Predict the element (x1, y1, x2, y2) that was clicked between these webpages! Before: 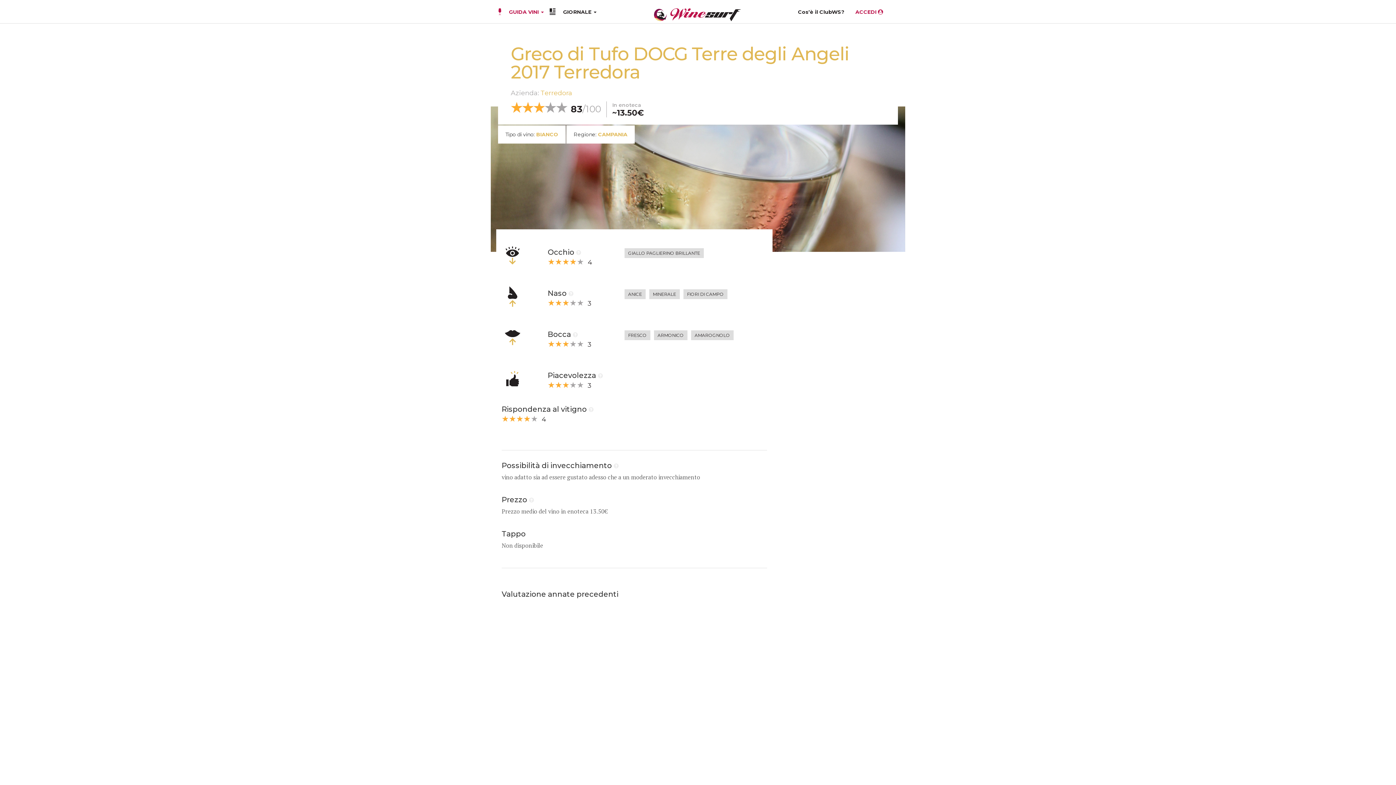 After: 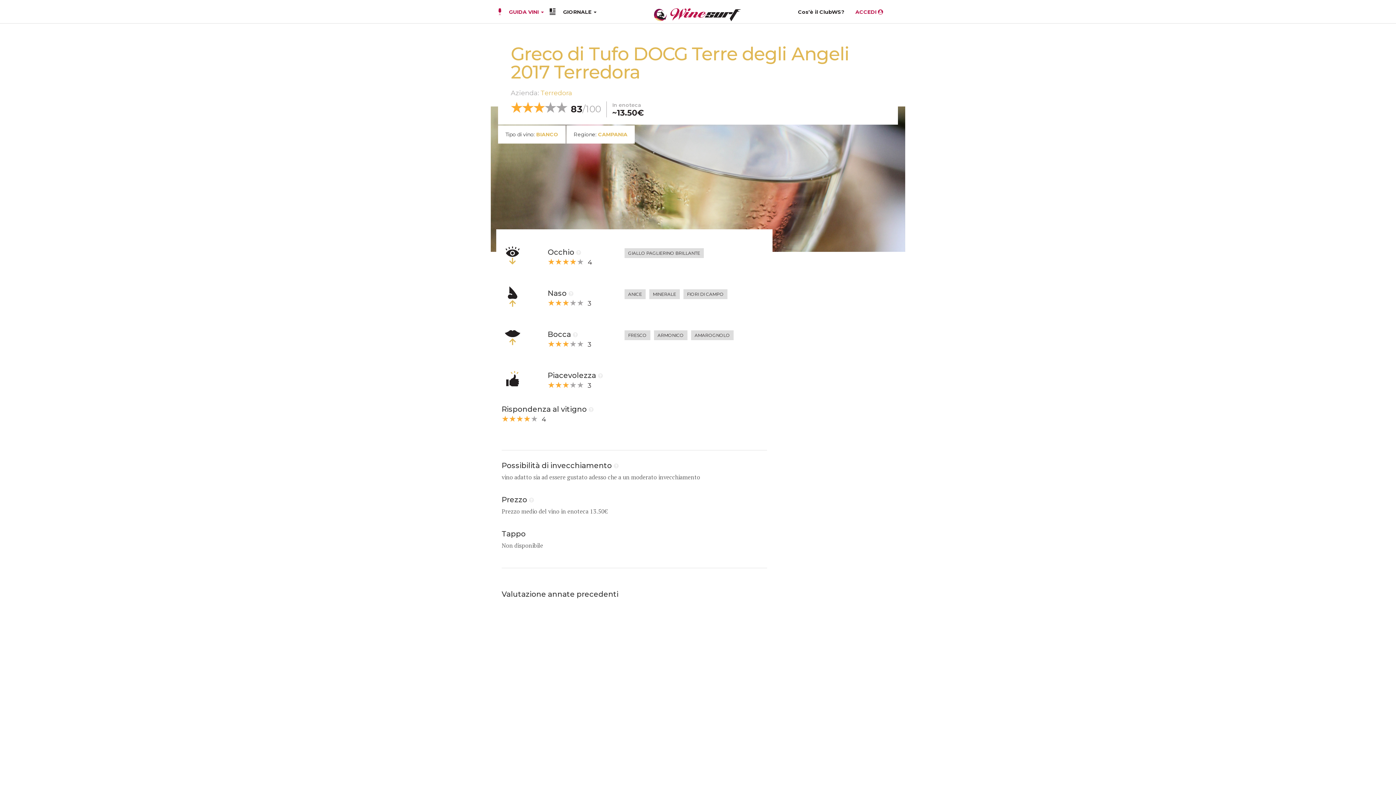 Action: bbox: (572, 330, 578, 338)